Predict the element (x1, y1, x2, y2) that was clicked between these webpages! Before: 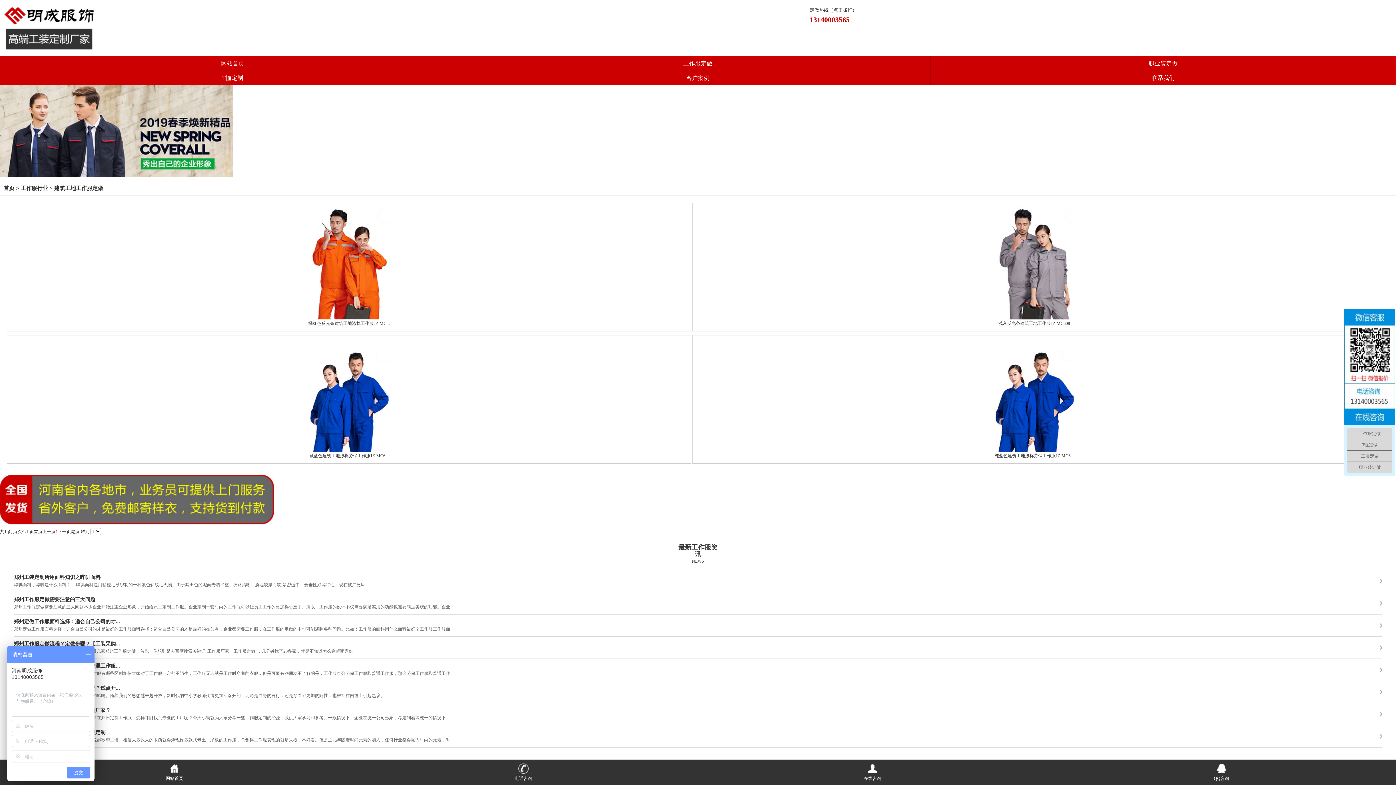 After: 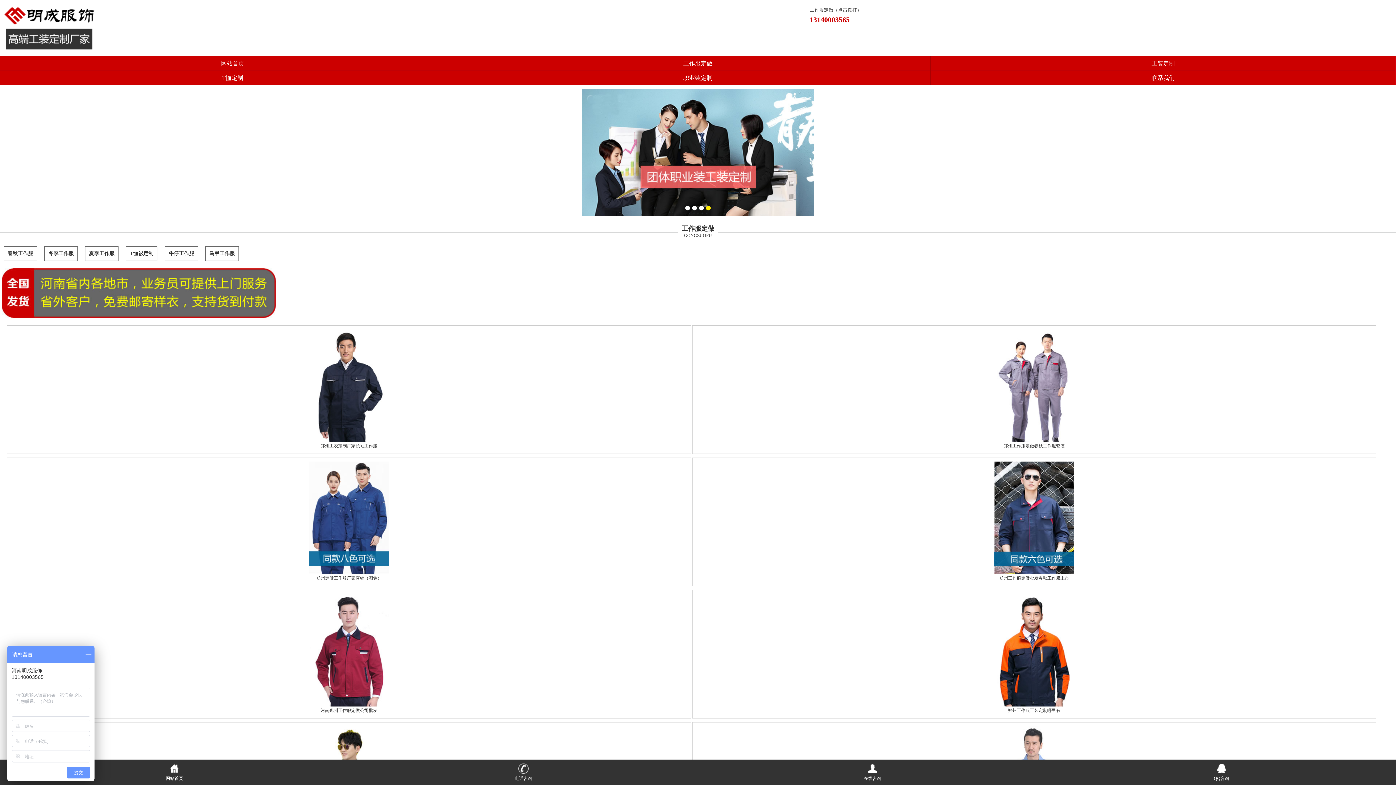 Action: bbox: (3, 185, 14, 191) label: 首页